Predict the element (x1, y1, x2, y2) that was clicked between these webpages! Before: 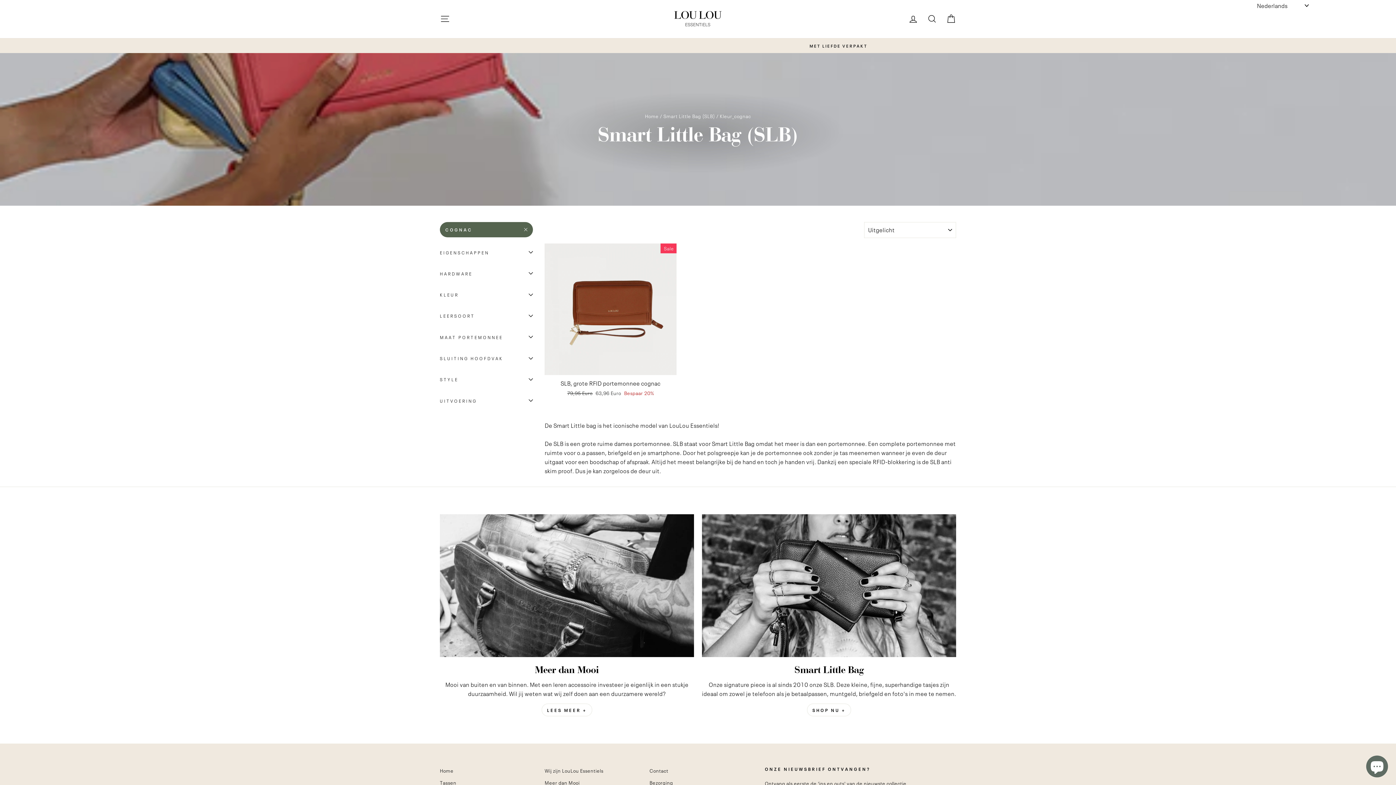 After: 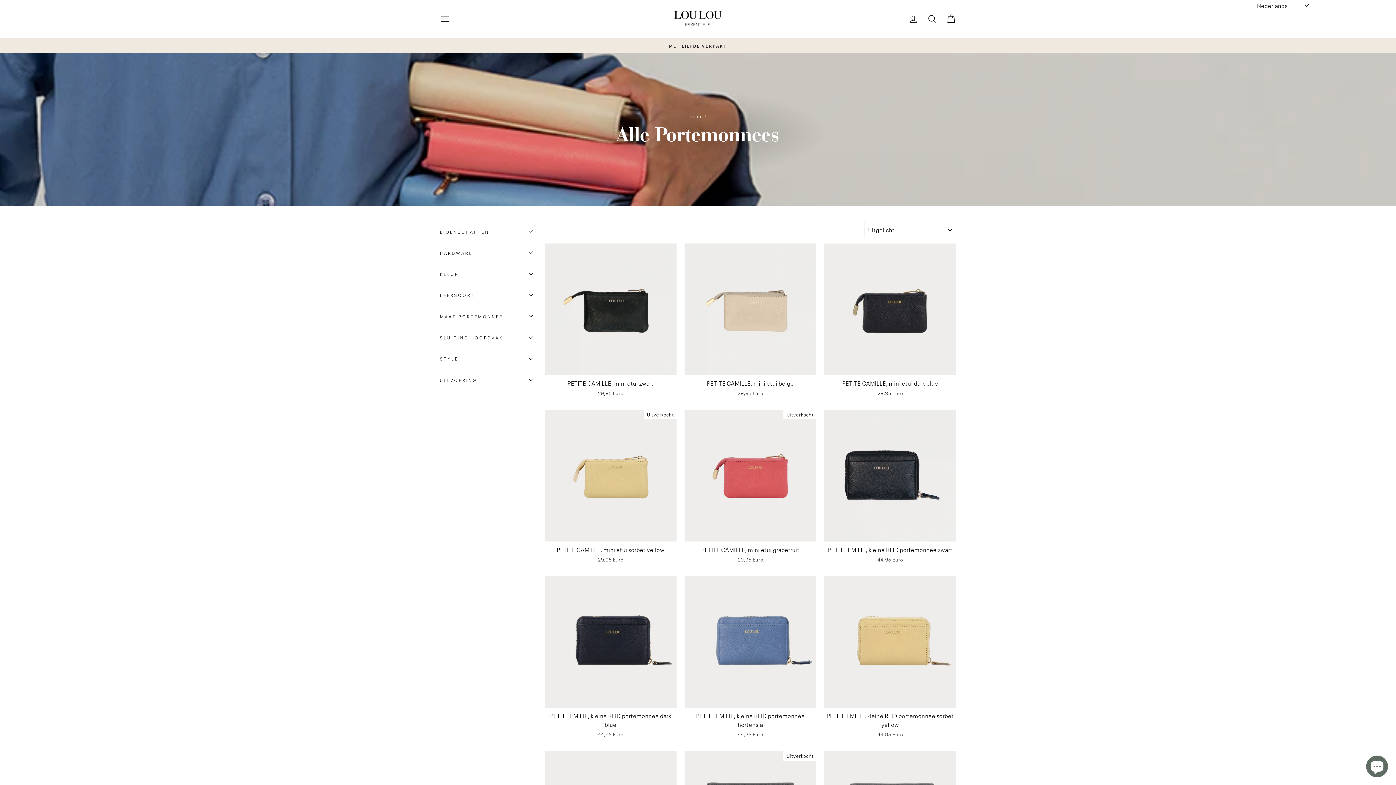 Action: bbox: (702, 514, 956, 657) label: Smart Little Bag